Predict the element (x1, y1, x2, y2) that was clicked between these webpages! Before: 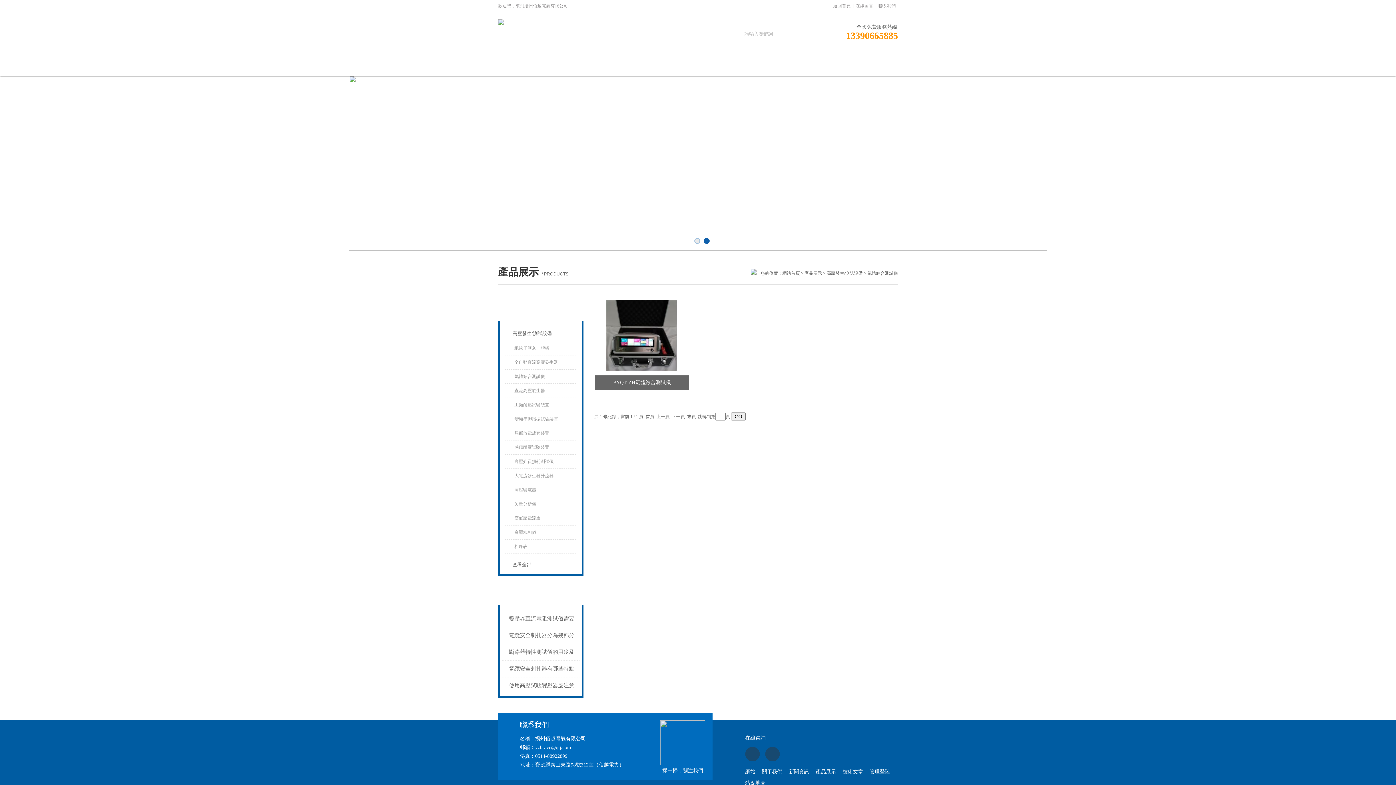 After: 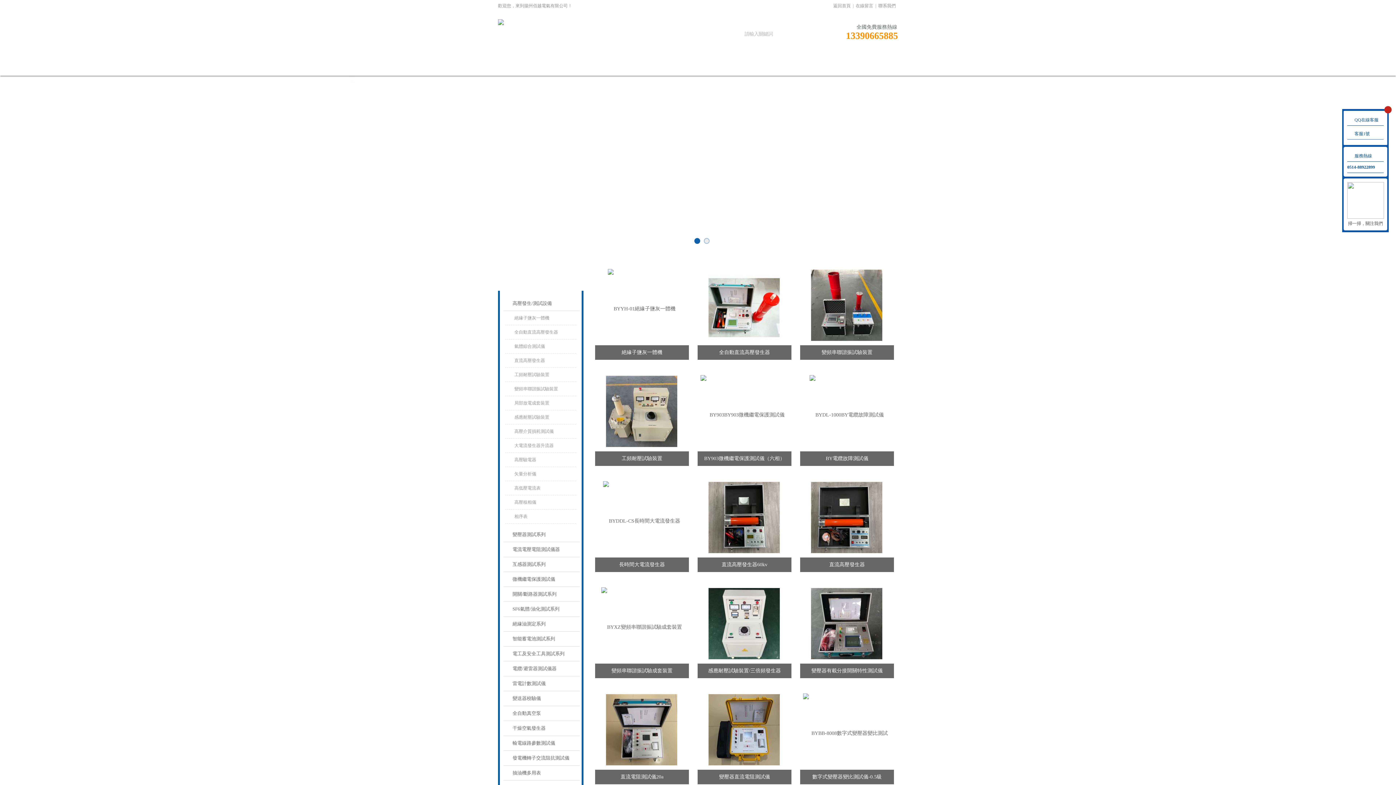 Action: bbox: (349, 246, 1047, 252)